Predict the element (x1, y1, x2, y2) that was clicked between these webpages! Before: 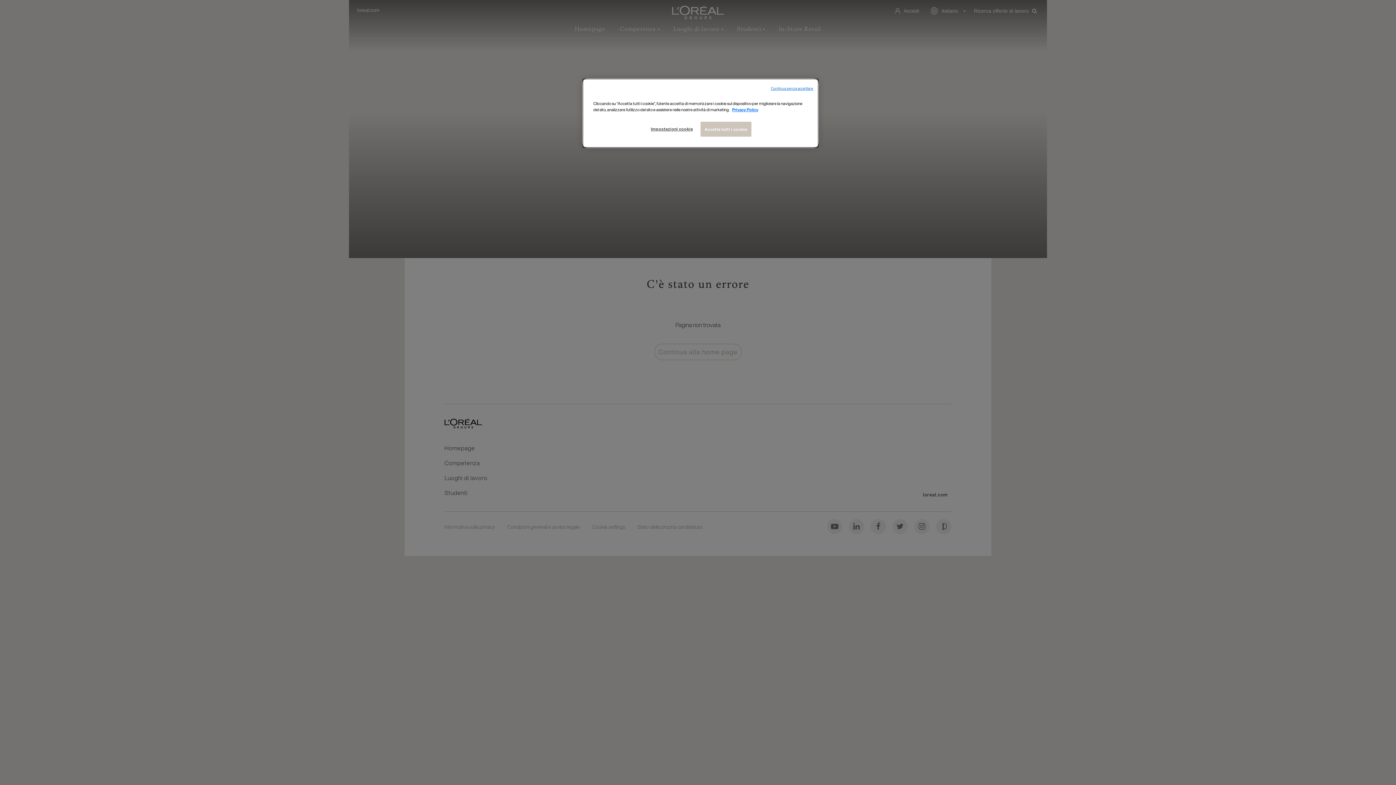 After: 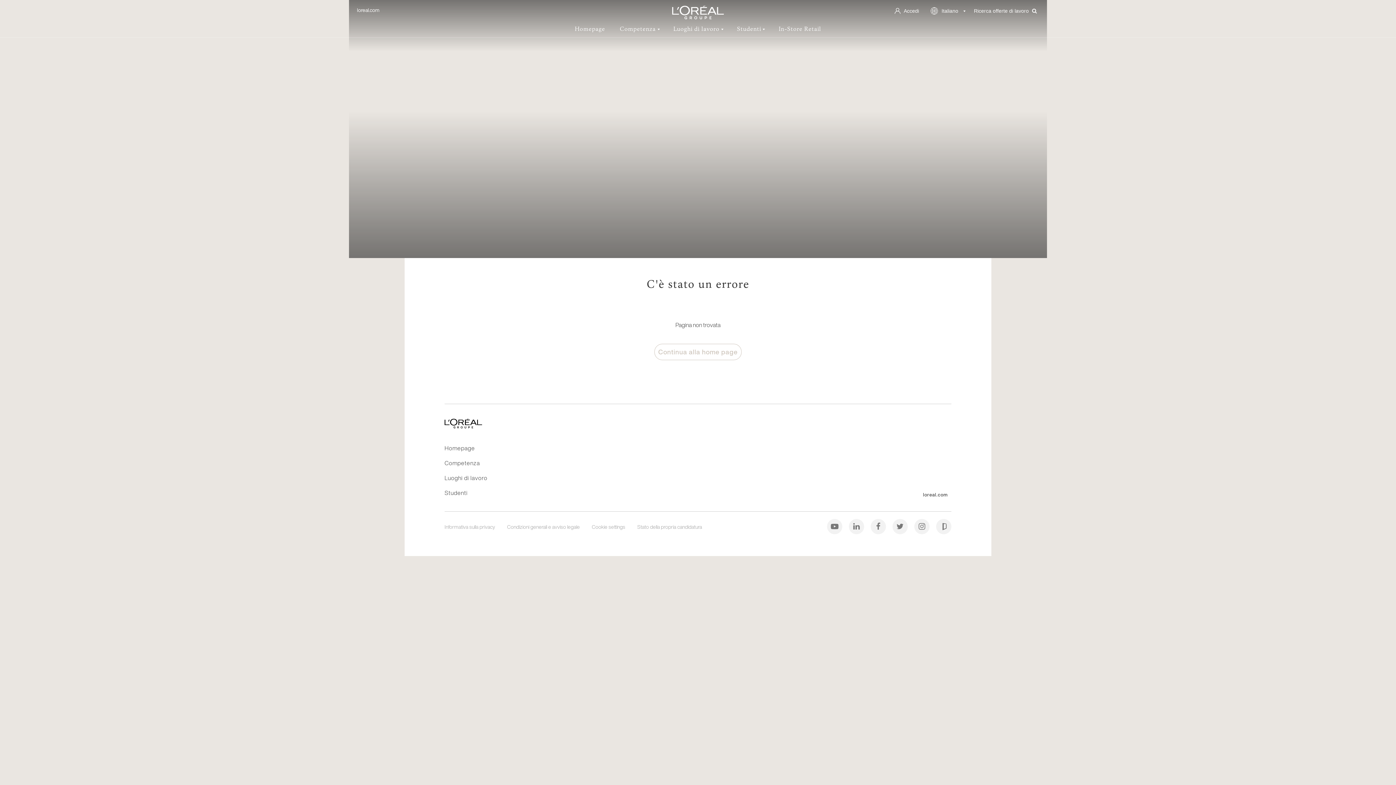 Action: label: Continua senza accettare bbox: (771, 85, 813, 91)